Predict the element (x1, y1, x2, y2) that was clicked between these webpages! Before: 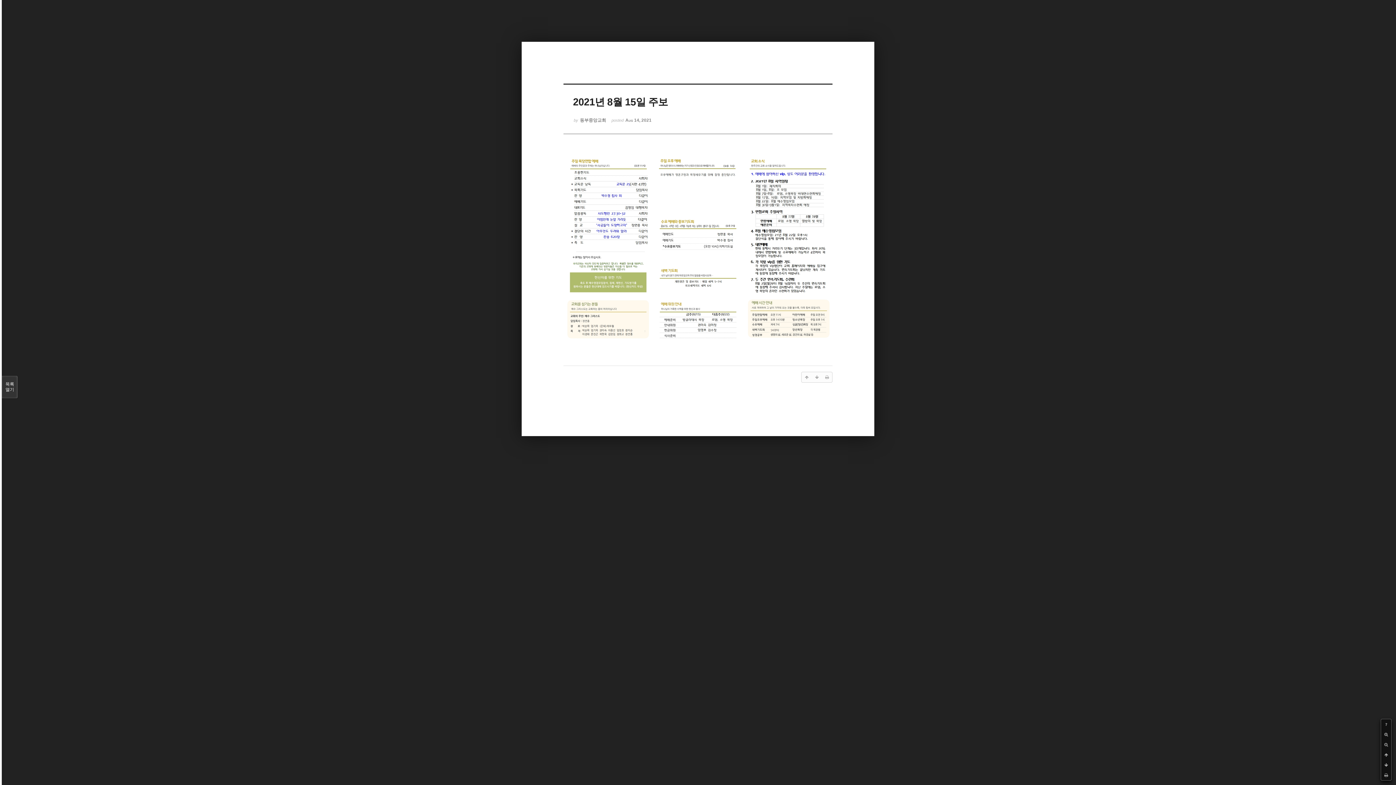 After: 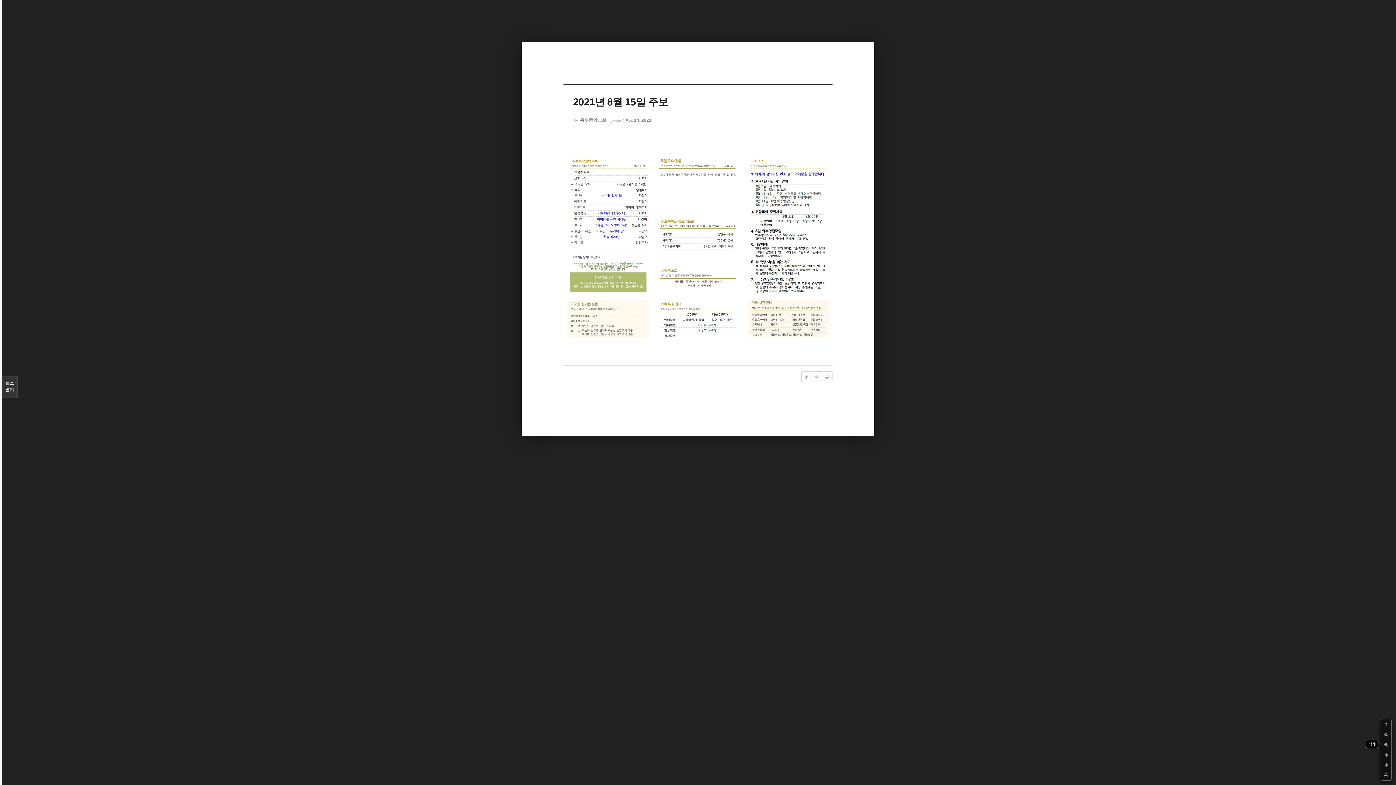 Action: bbox: (1381, 740, 1391, 750)